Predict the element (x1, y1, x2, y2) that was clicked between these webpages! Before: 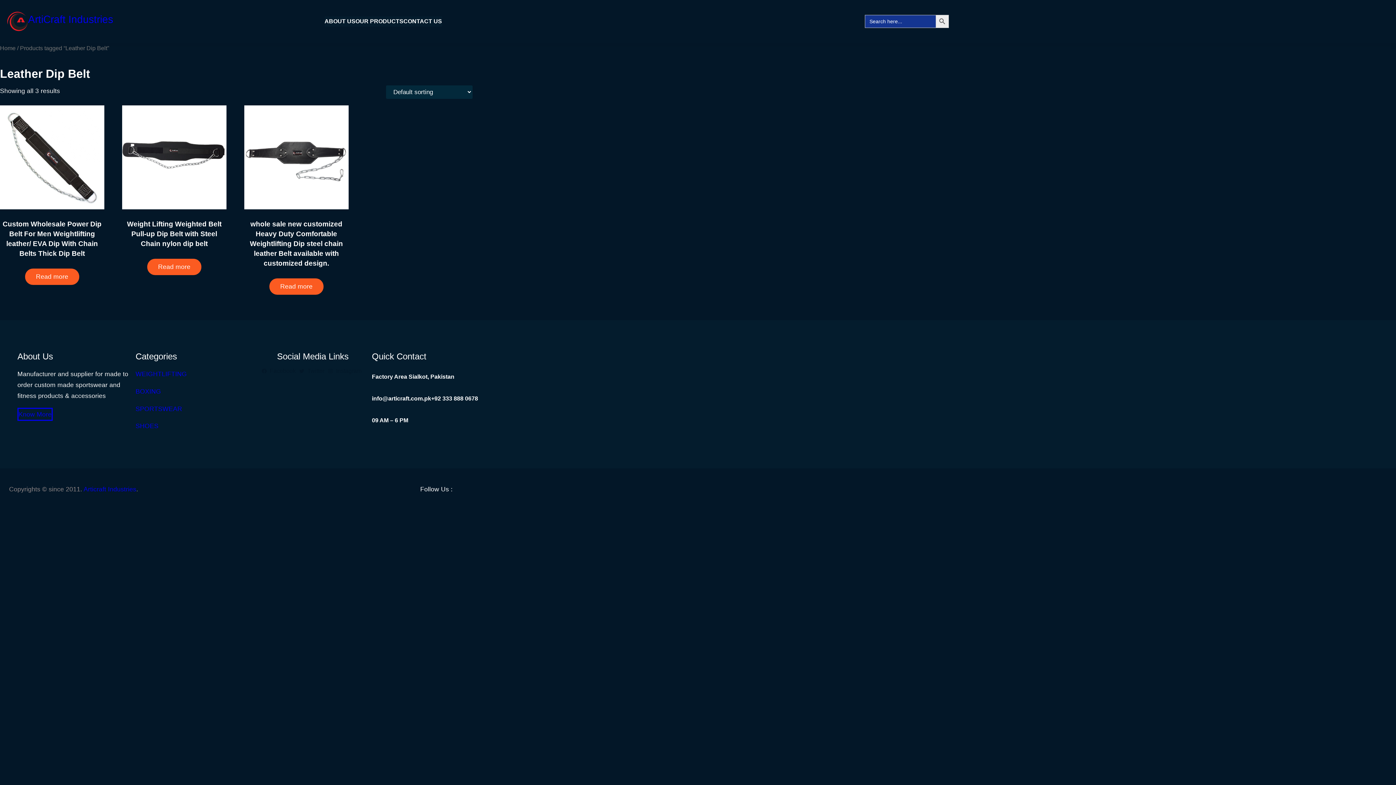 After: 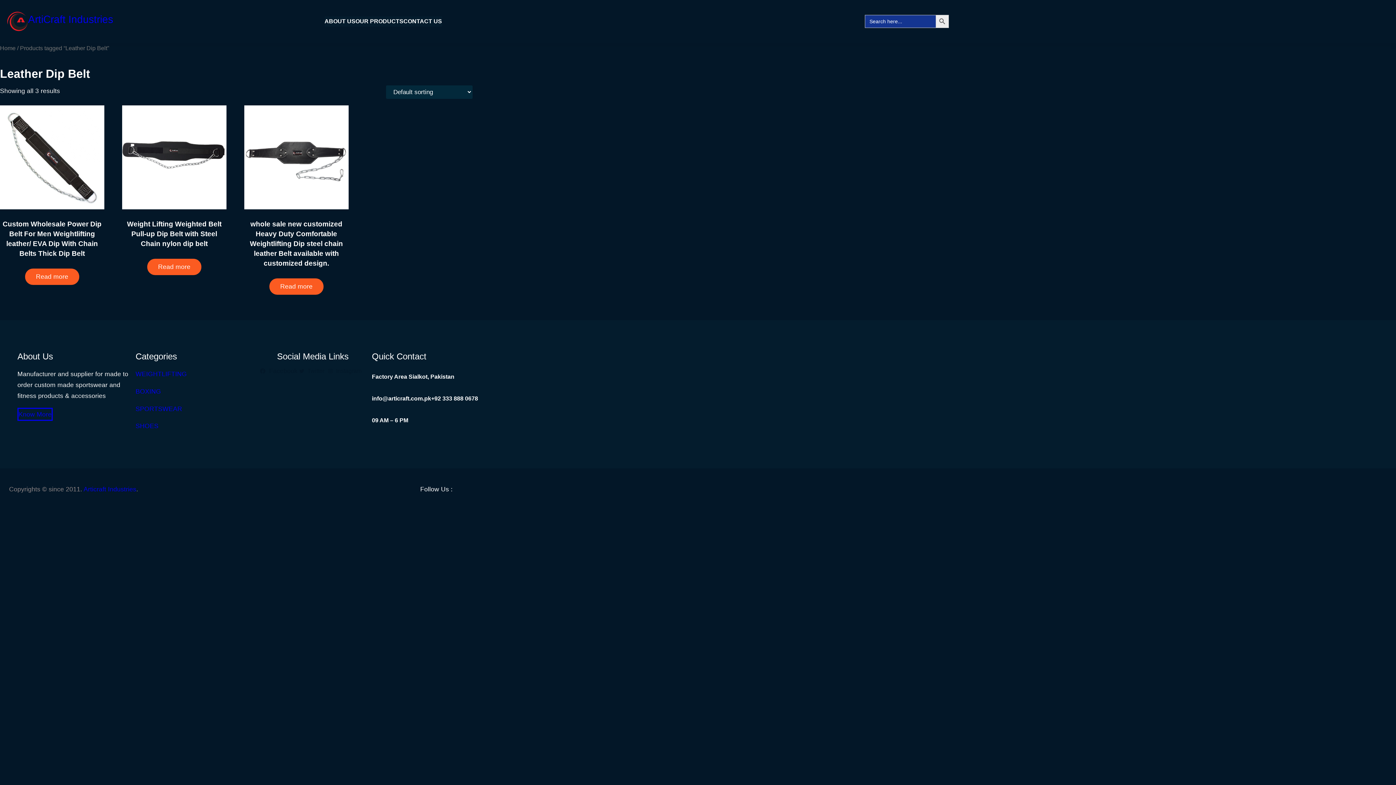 Action: bbox: (261, 368, 298, 374) label: Facebook